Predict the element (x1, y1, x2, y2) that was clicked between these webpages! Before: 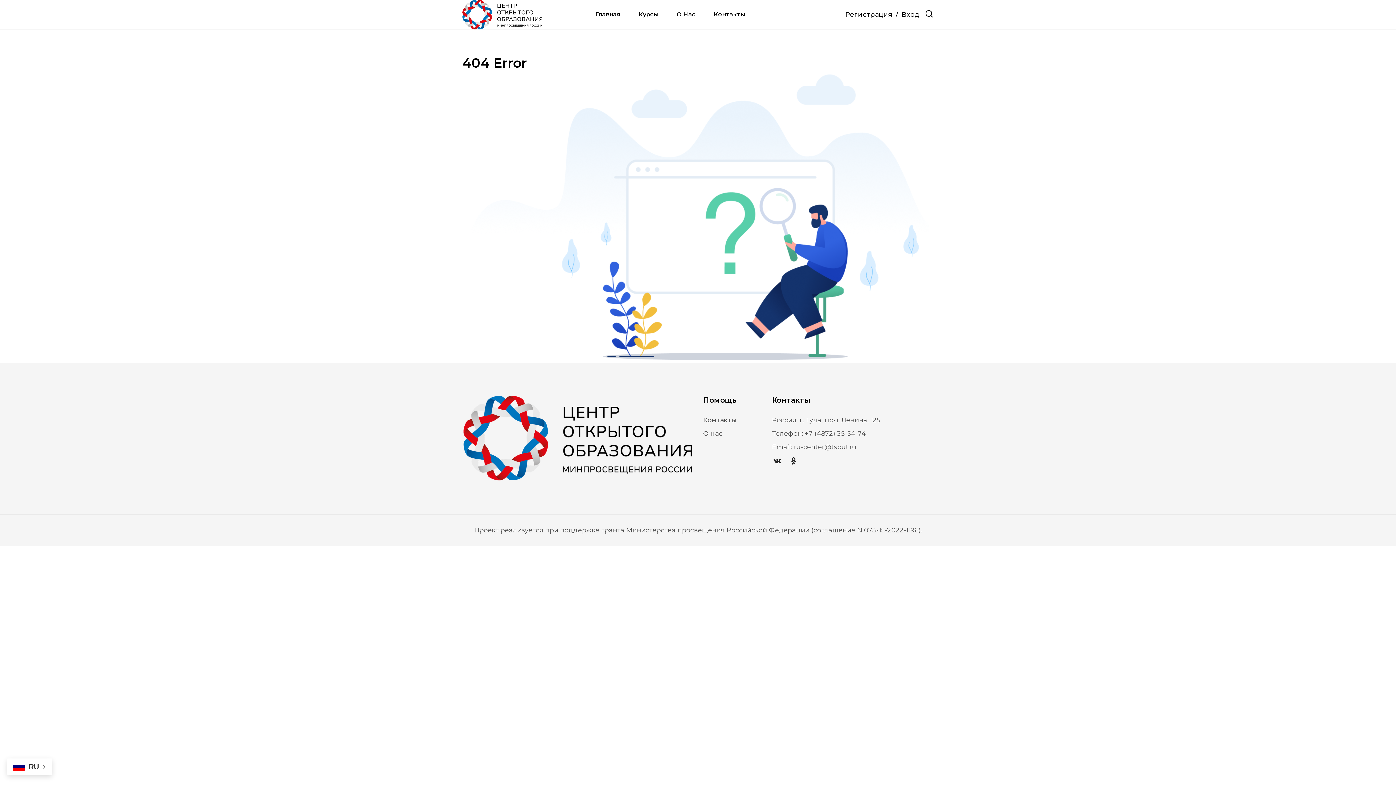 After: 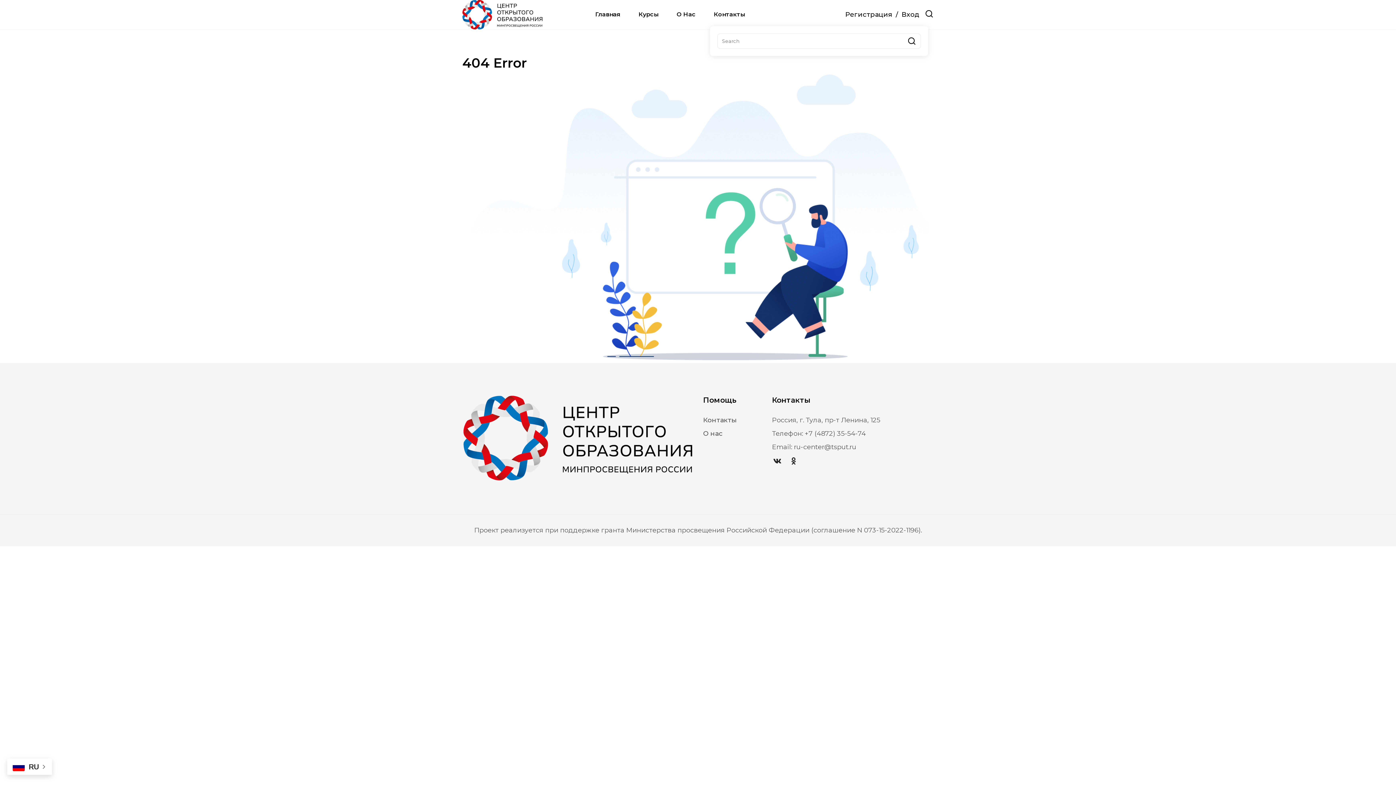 Action: bbox: (925, 11, 933, 19)